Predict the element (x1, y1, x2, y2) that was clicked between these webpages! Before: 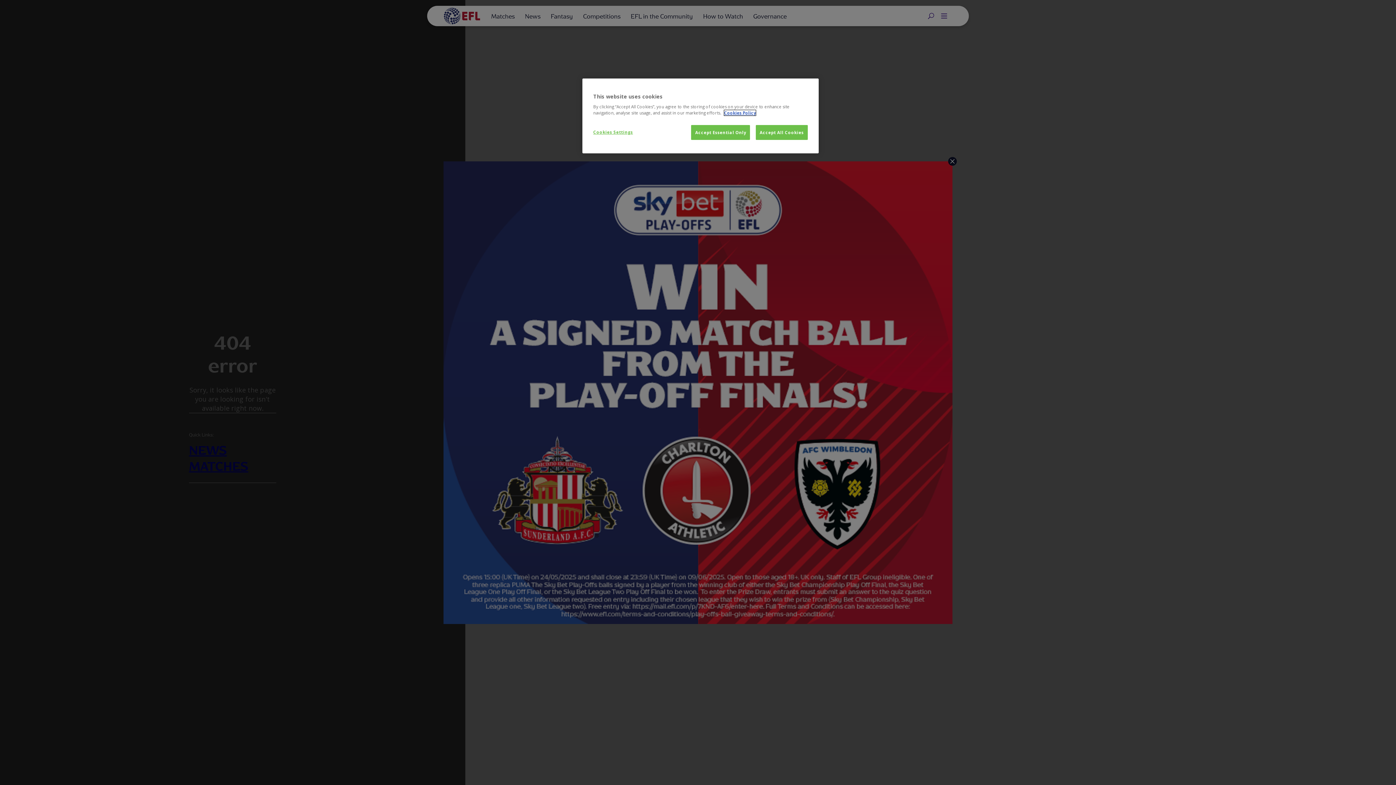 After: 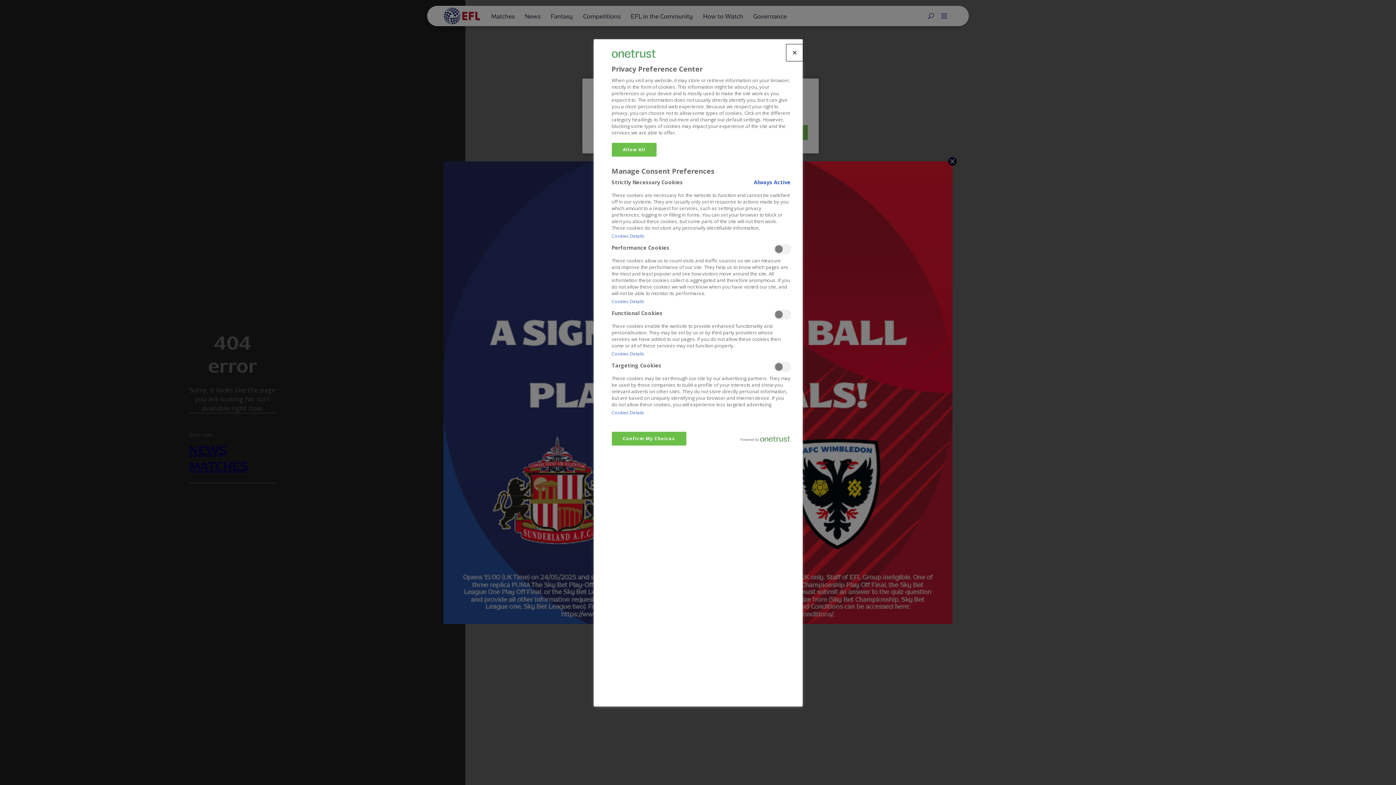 Action: bbox: (593, 125, 642, 139) label: Cookies Settings